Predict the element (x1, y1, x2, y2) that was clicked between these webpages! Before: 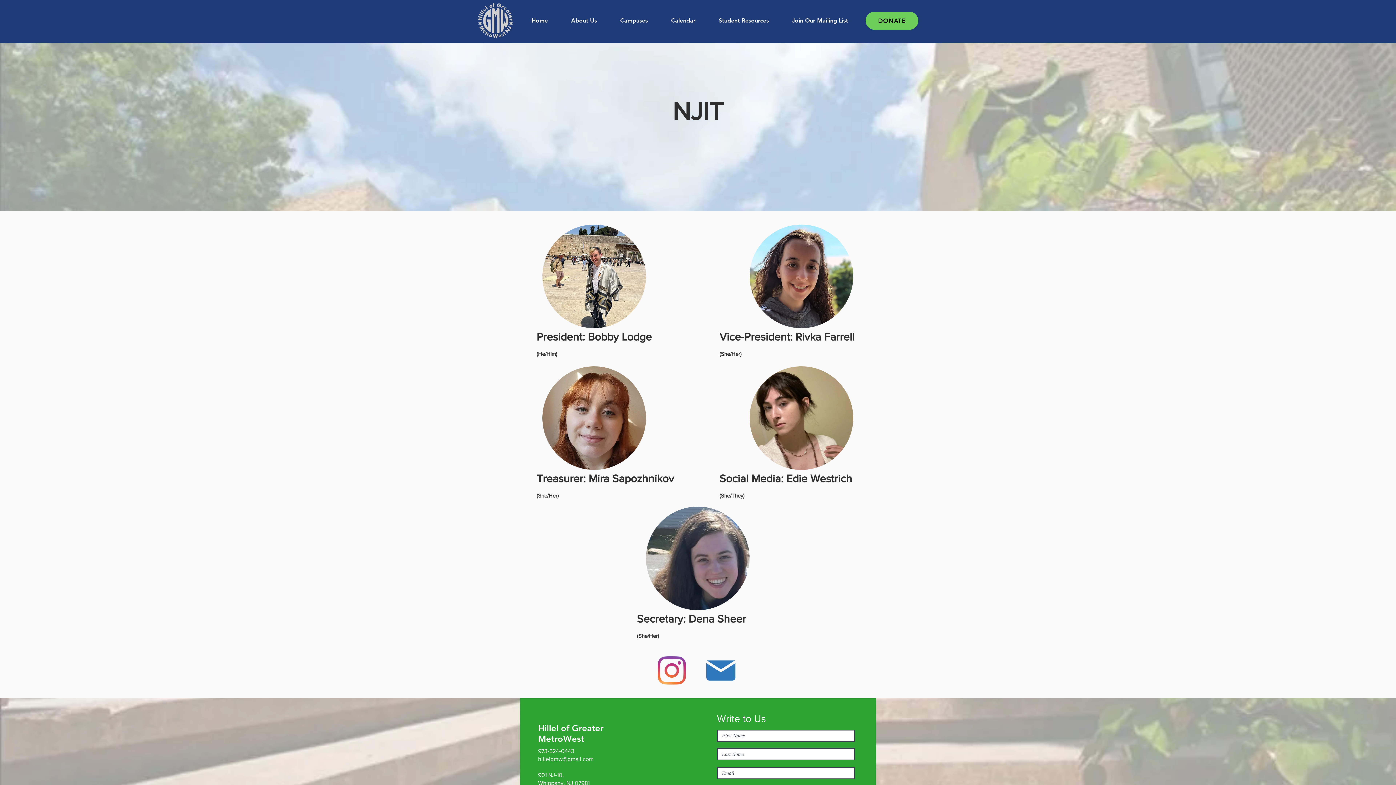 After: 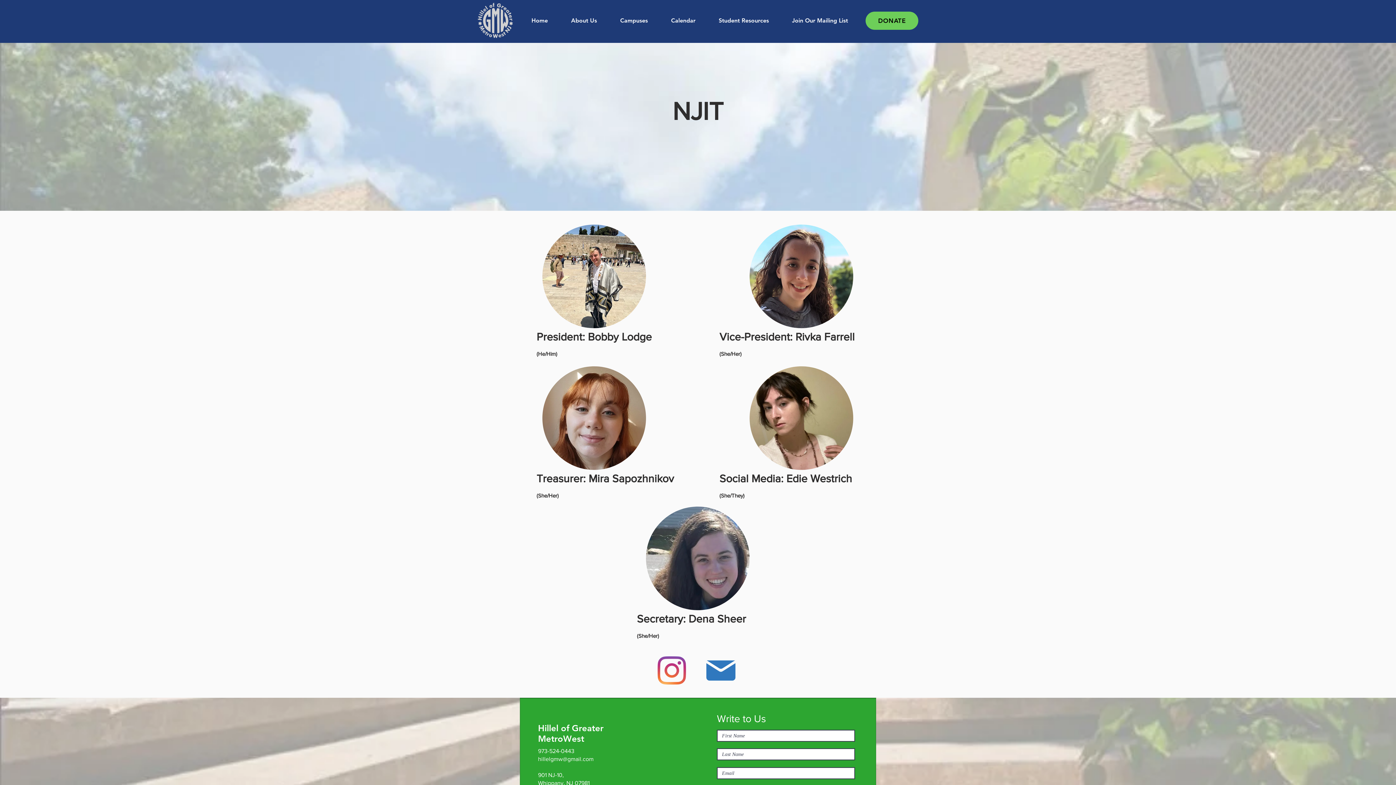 Action: label: Student Resources bbox: (707, 9, 780, 31)